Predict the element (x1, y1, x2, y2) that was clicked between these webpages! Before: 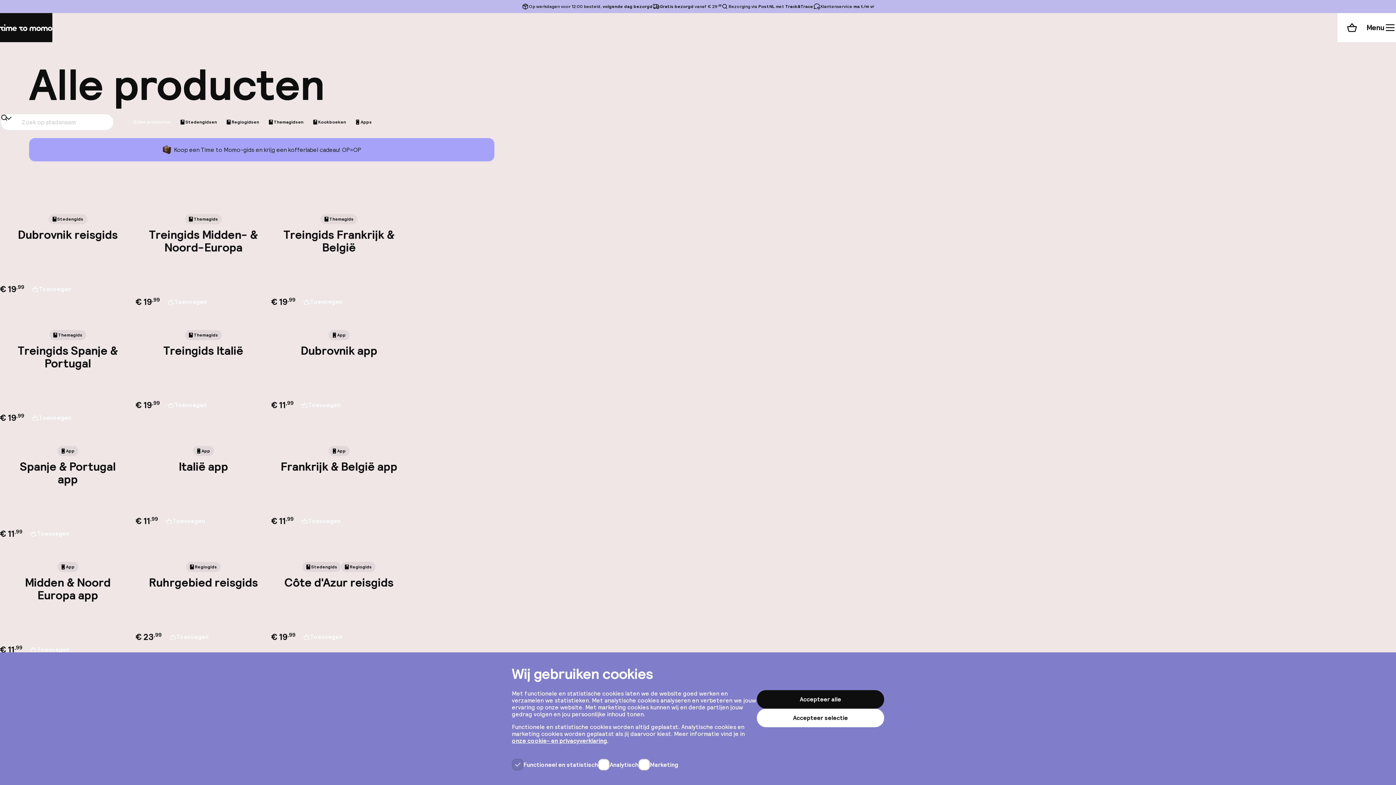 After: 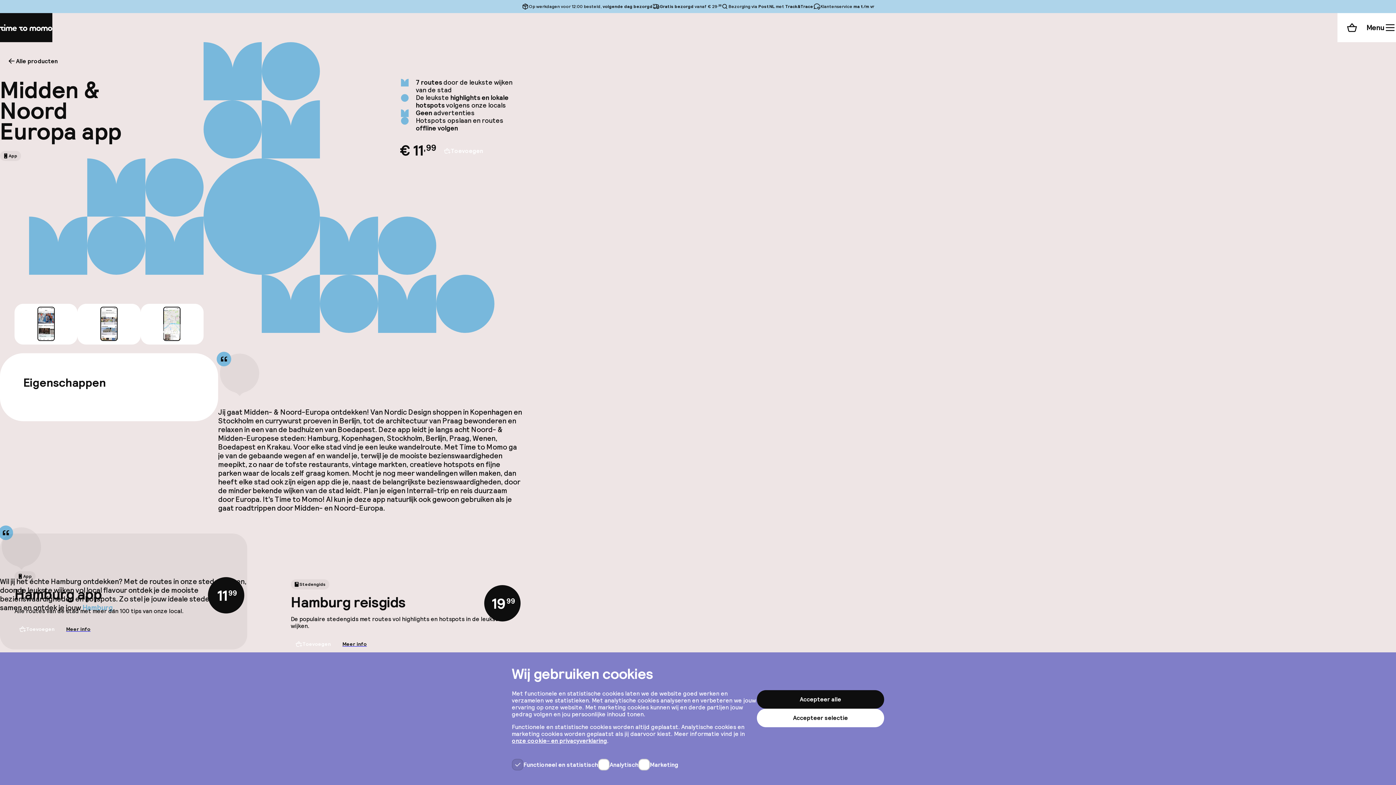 Action: label: App
Midden & Noord Europa app bbox: (0, 523, 135, 639)